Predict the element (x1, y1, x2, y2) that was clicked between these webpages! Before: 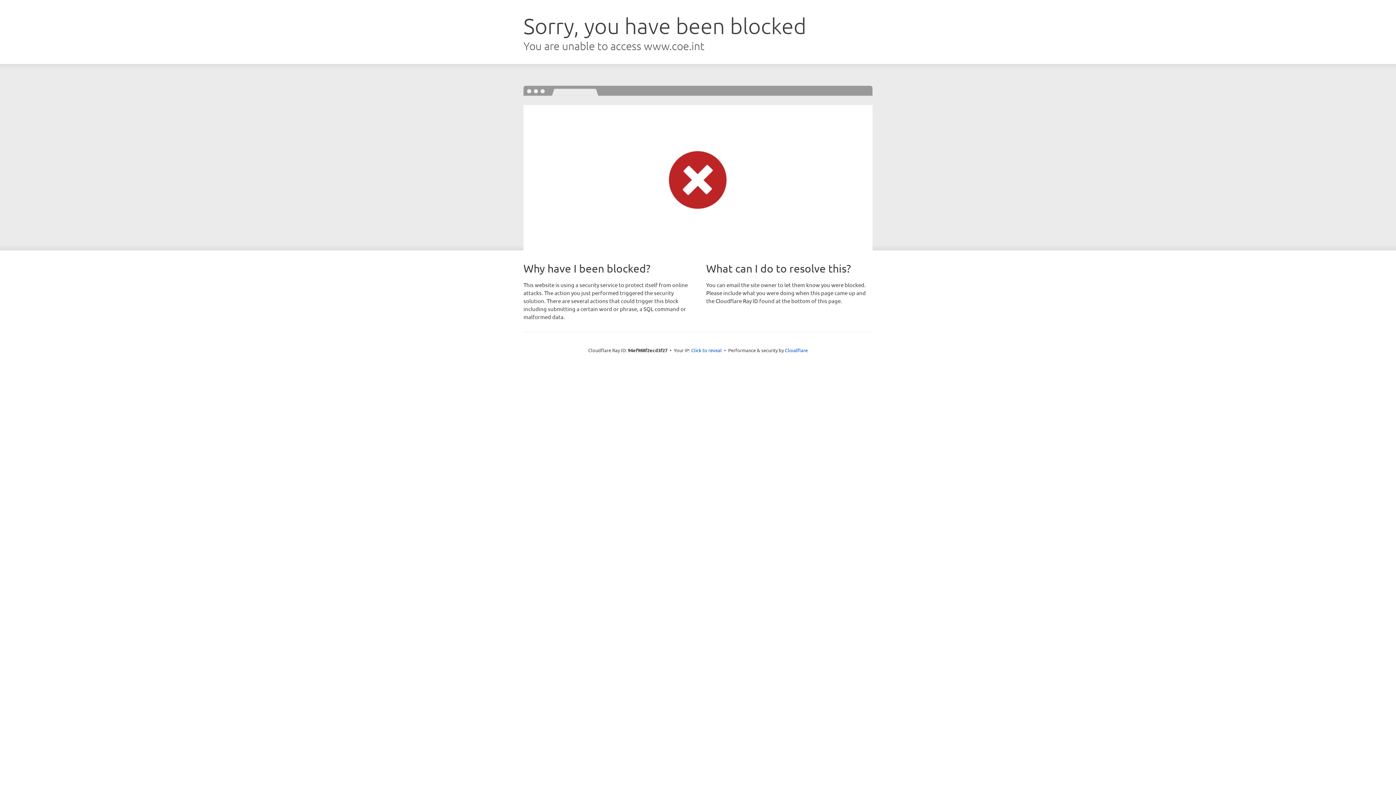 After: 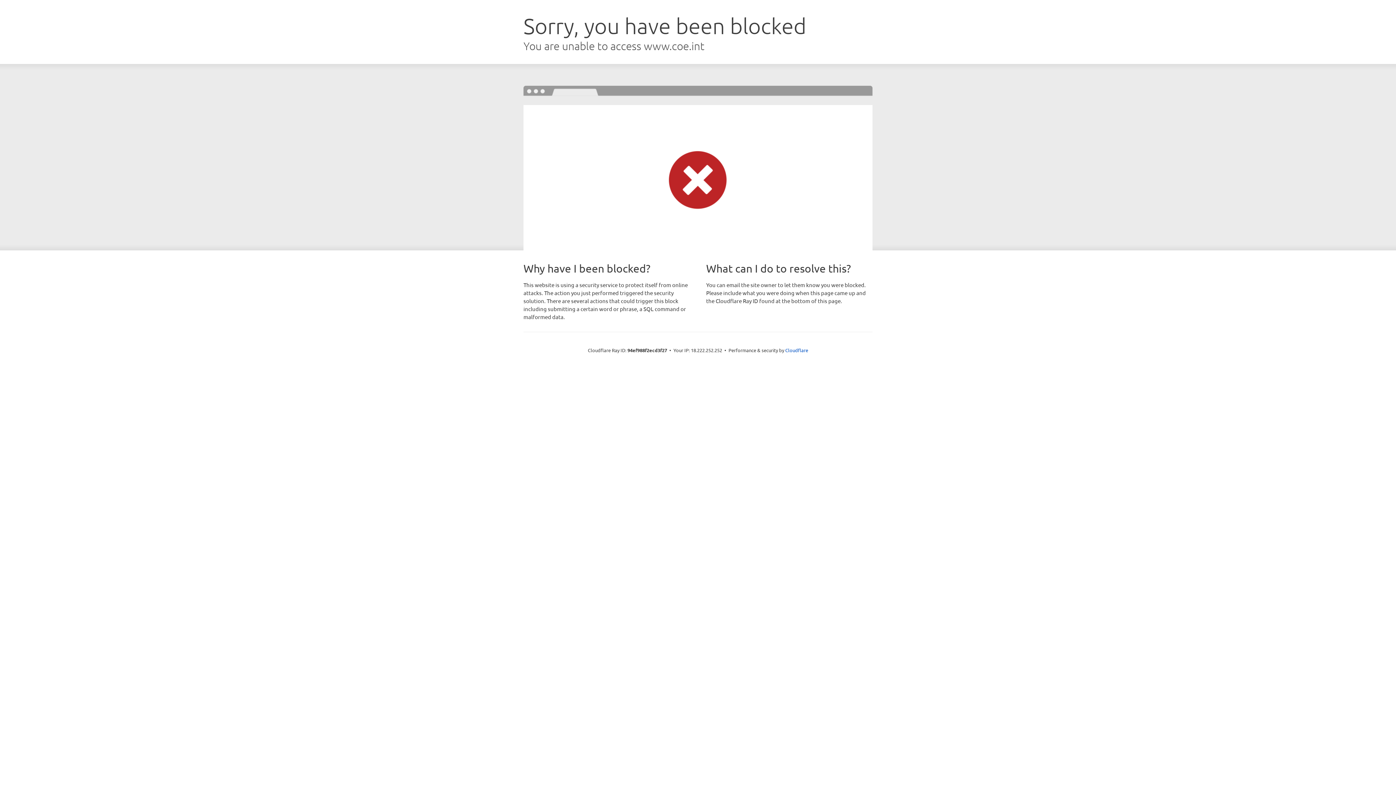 Action: bbox: (691, 346, 722, 353) label: Click to reveal